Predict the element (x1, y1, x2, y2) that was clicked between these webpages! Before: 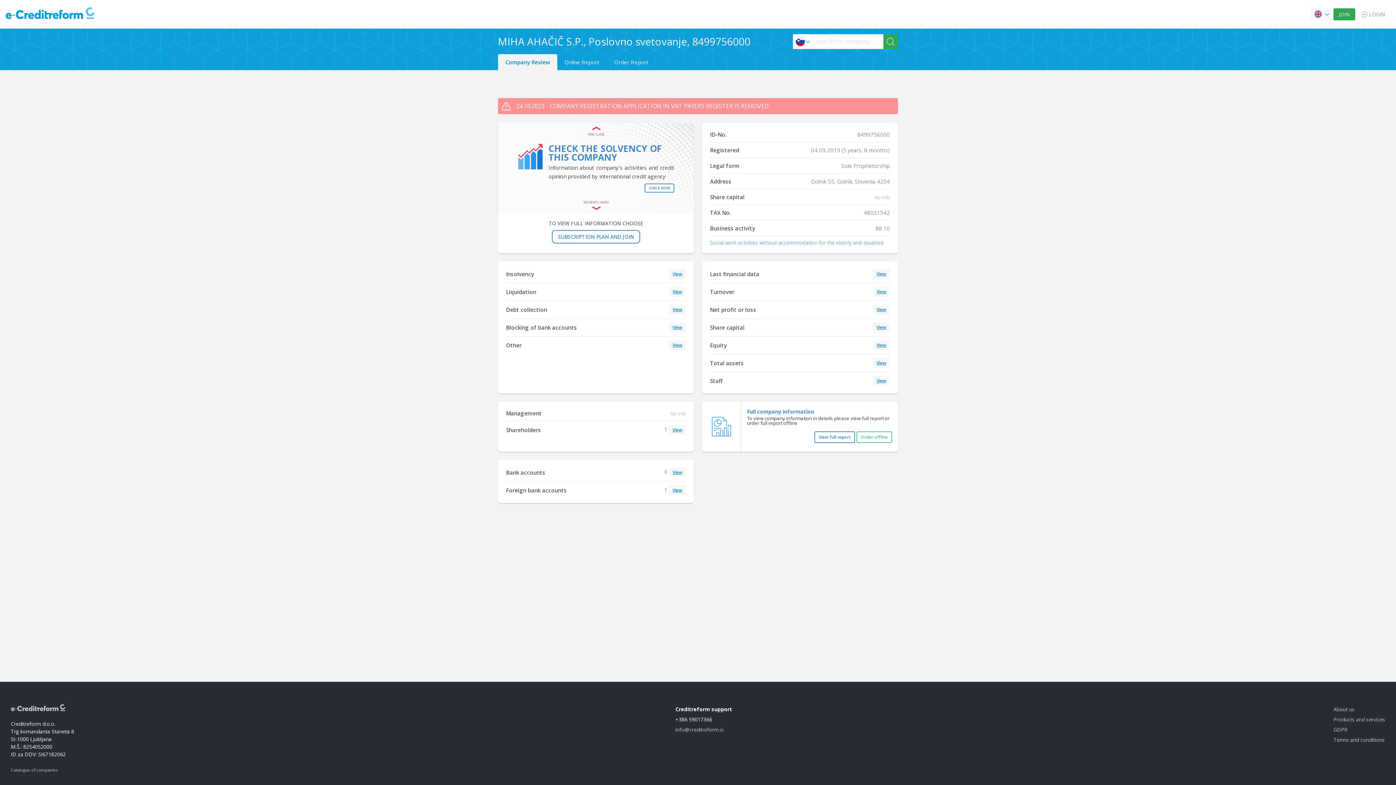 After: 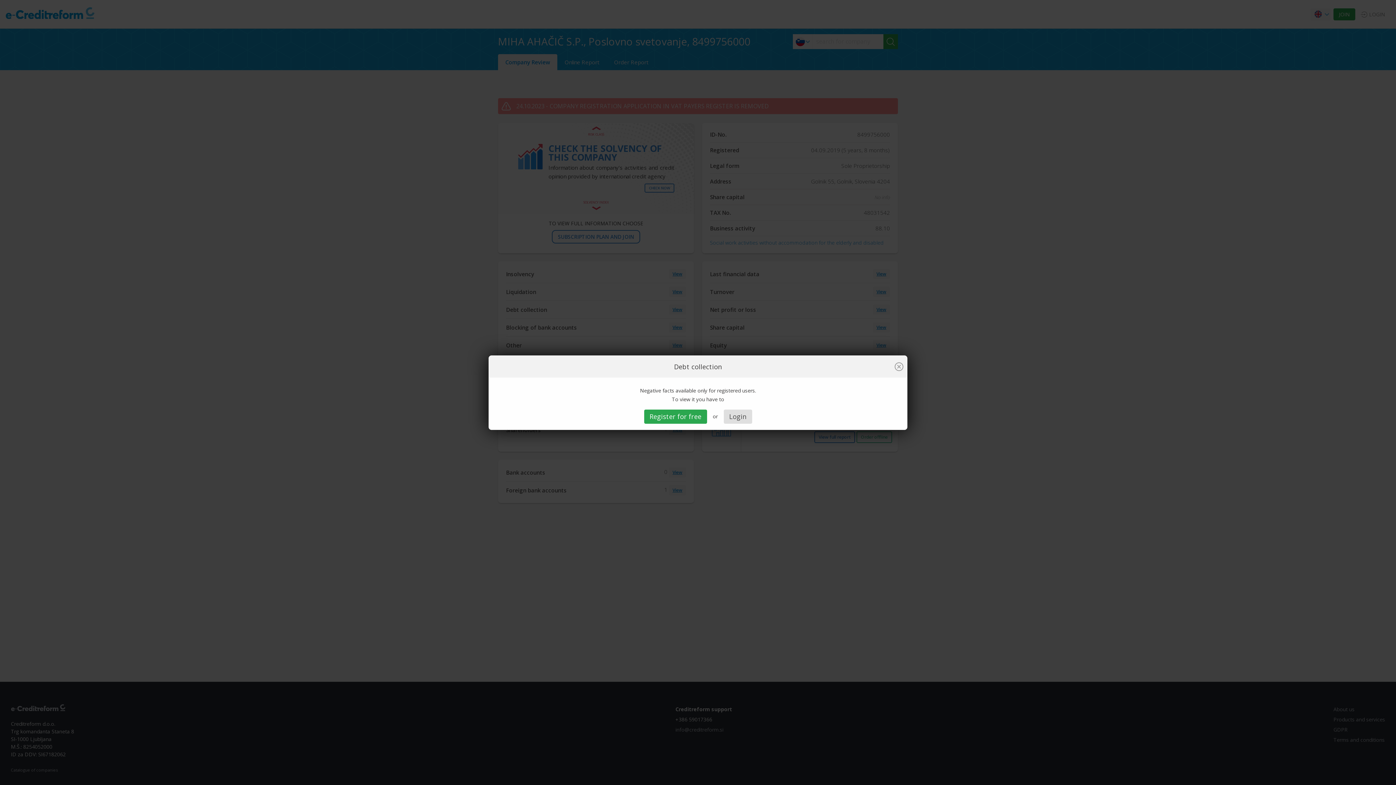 Action: label: View bbox: (672, 306, 682, 312)